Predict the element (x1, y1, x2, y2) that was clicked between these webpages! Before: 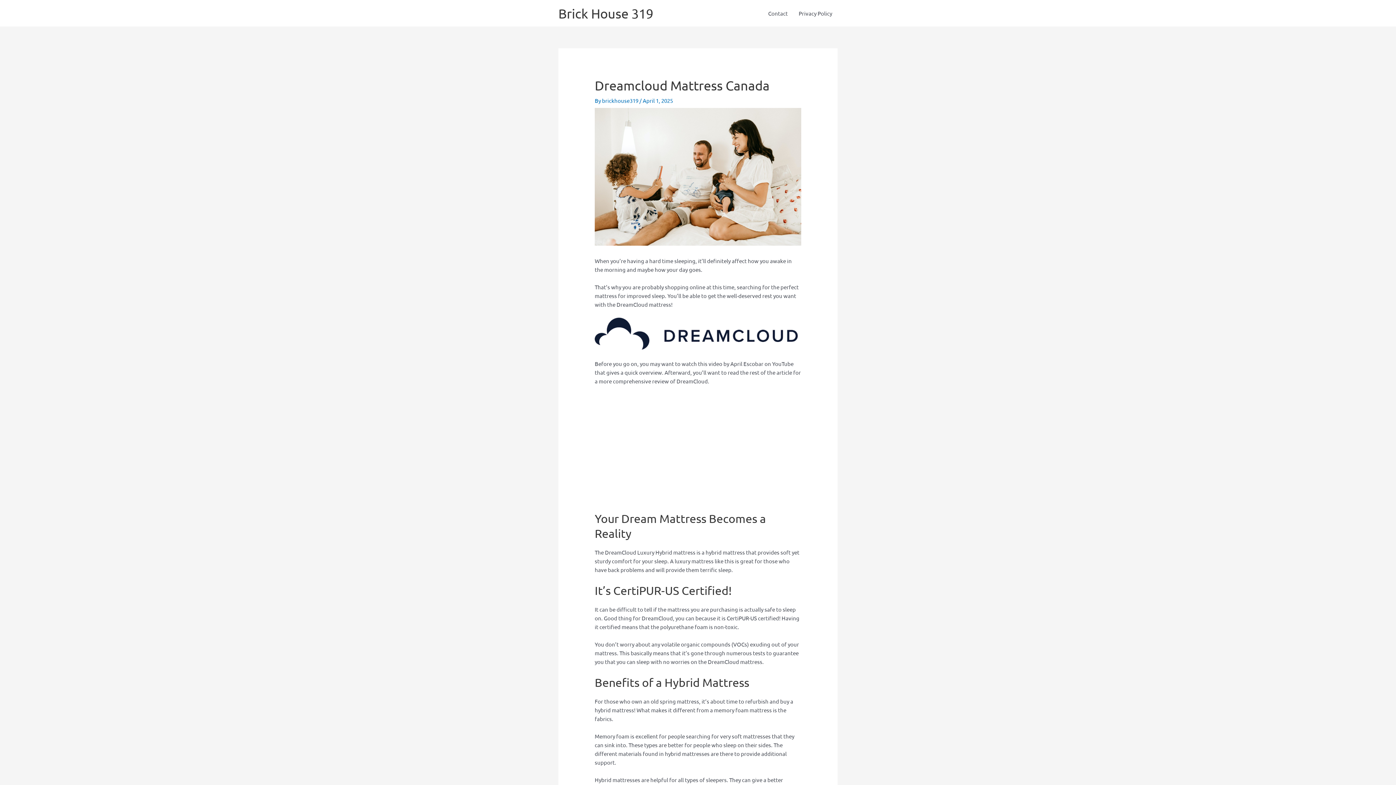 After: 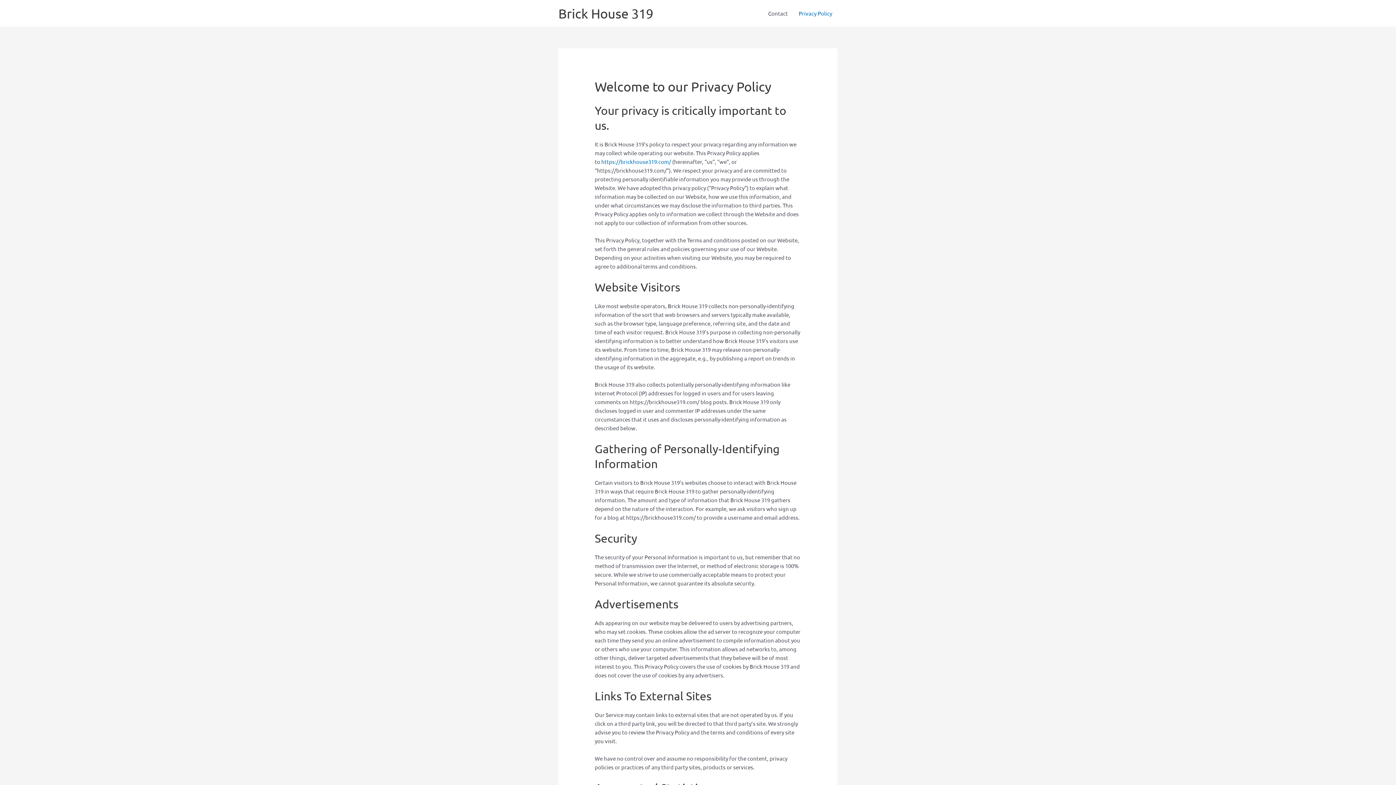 Action: bbox: (793, 0, 837, 26) label: Privacy Policy